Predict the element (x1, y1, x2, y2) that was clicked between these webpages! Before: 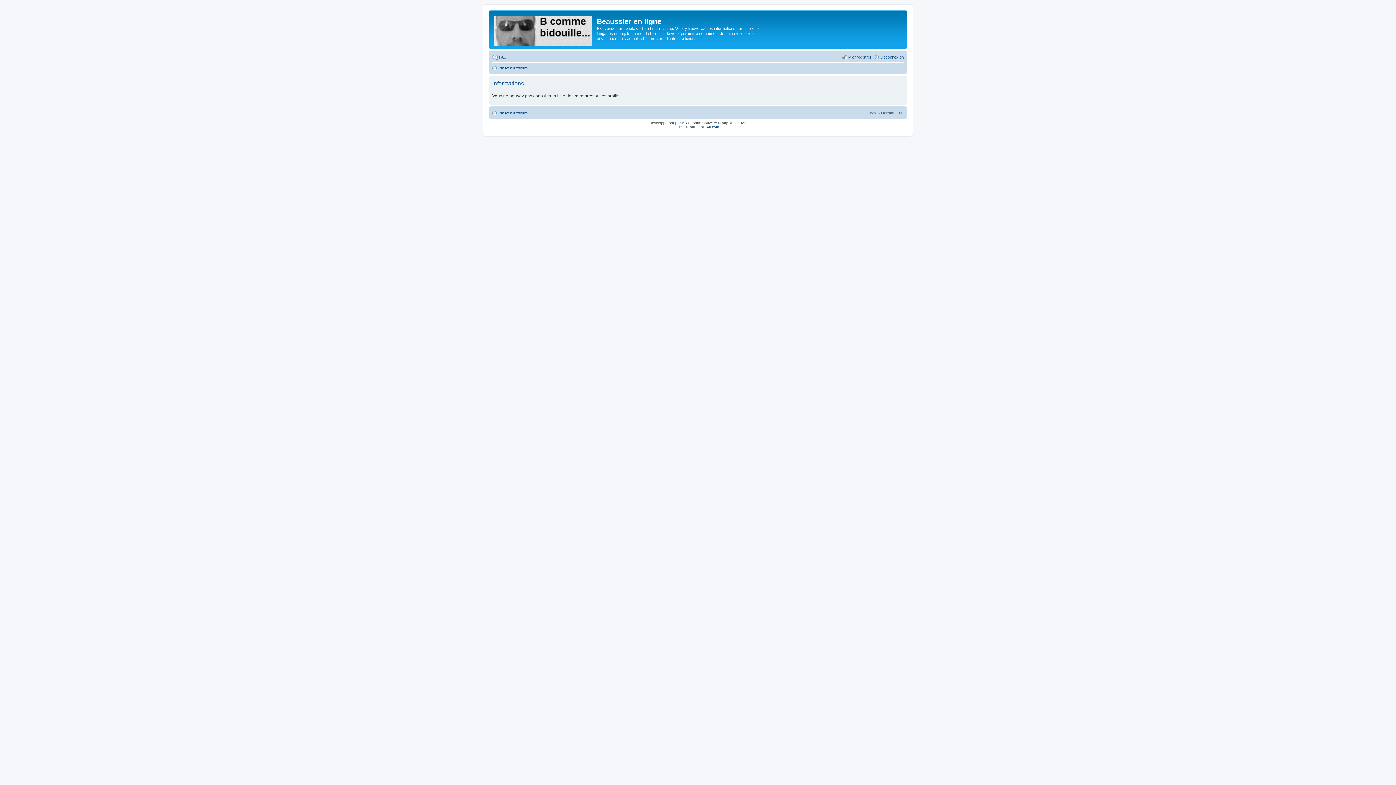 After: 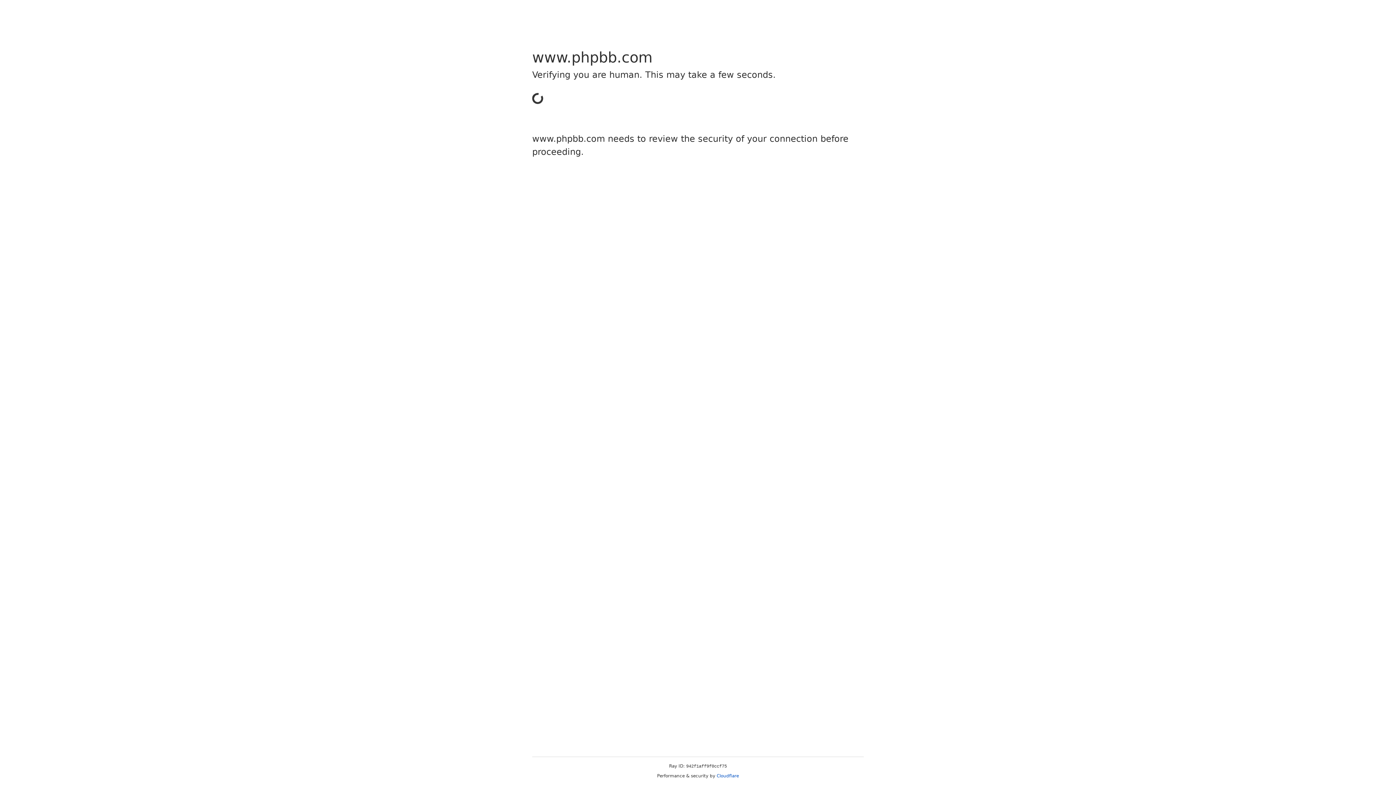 Action: bbox: (675, 120, 687, 124) label: phpBB